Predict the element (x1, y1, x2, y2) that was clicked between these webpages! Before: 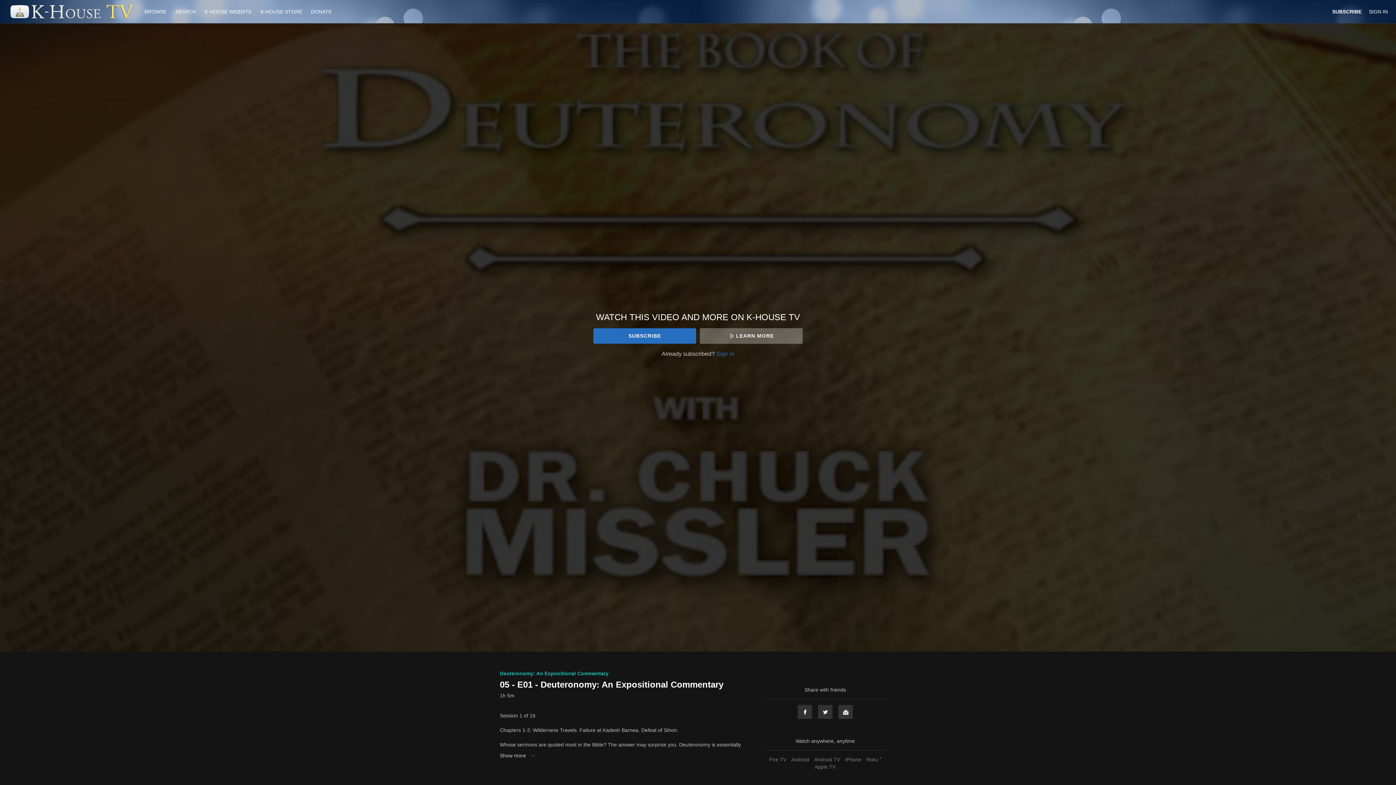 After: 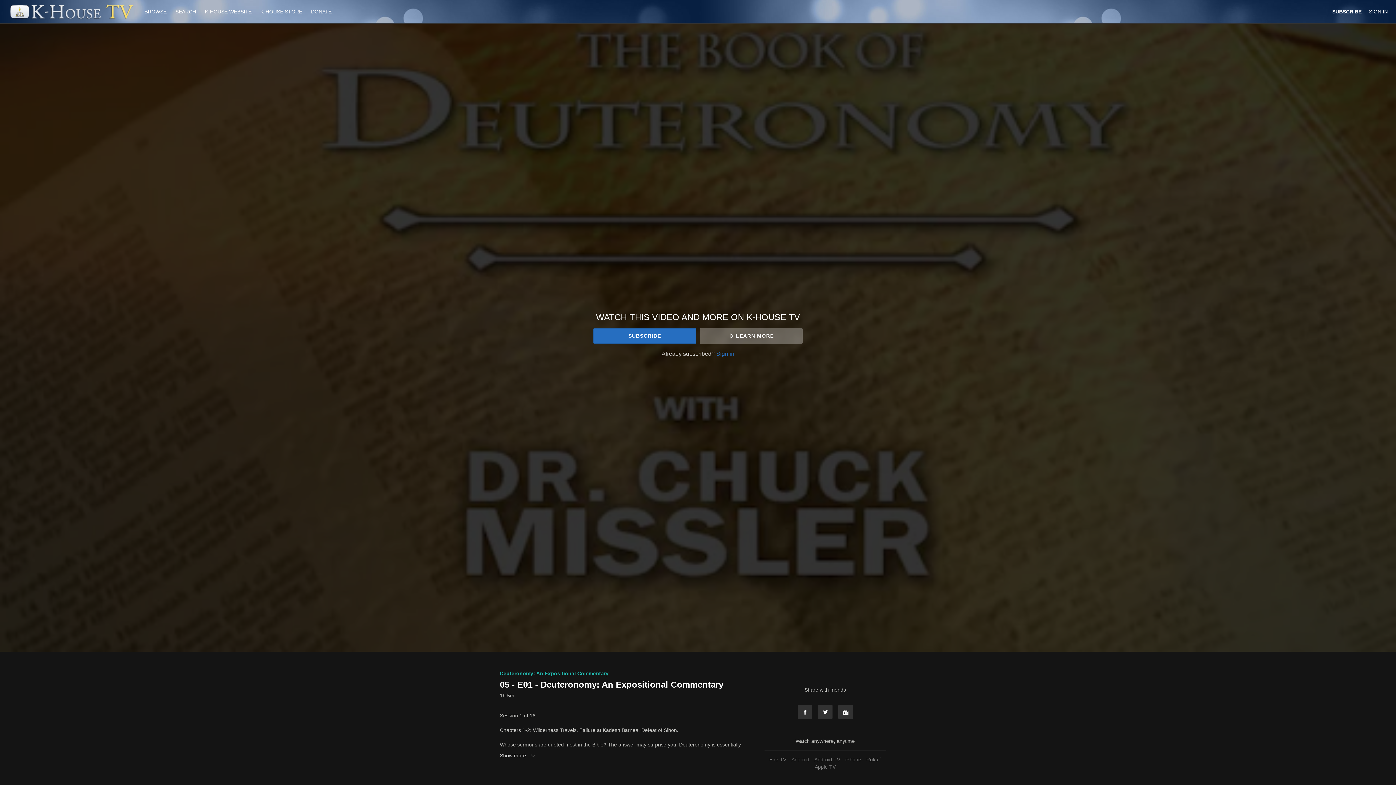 Action: bbox: (789, 757, 811, 762) label: Android